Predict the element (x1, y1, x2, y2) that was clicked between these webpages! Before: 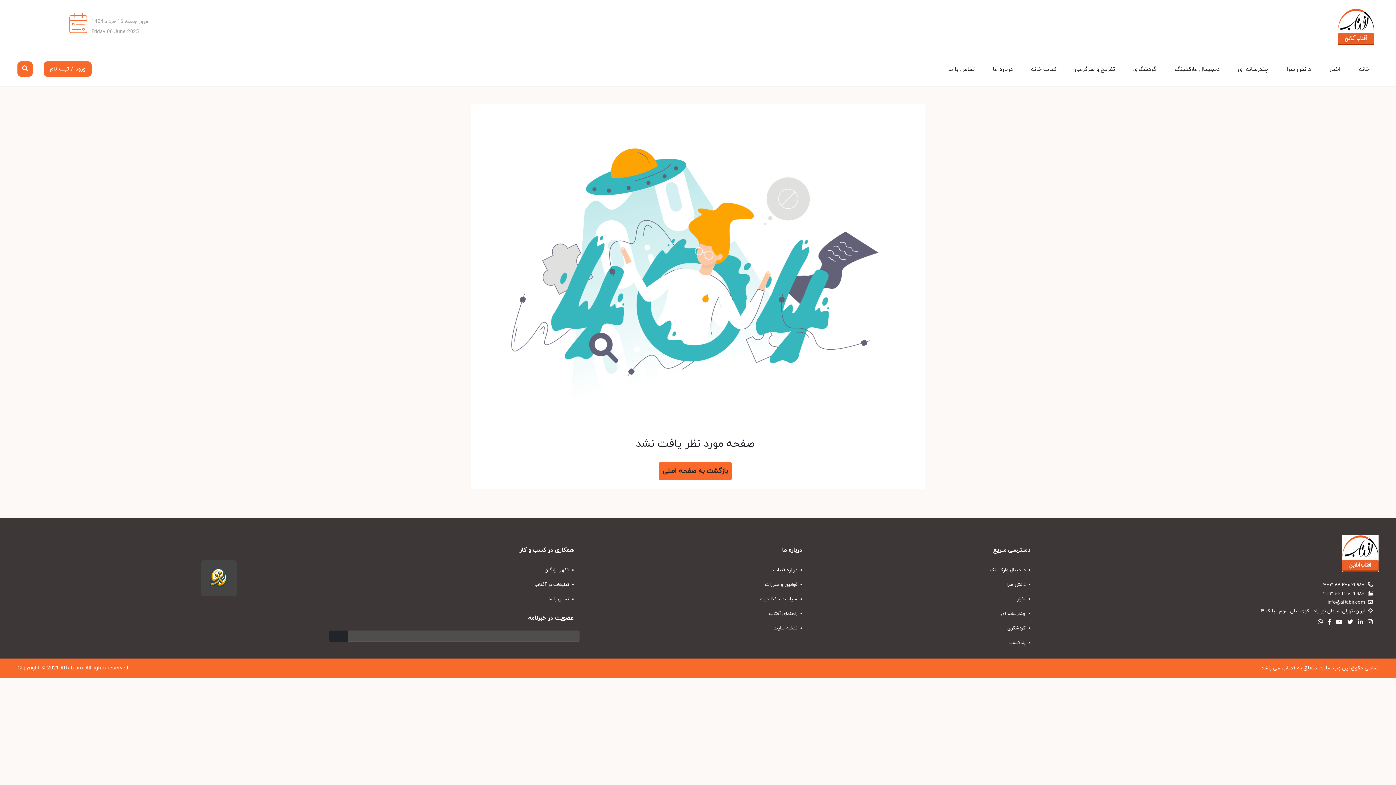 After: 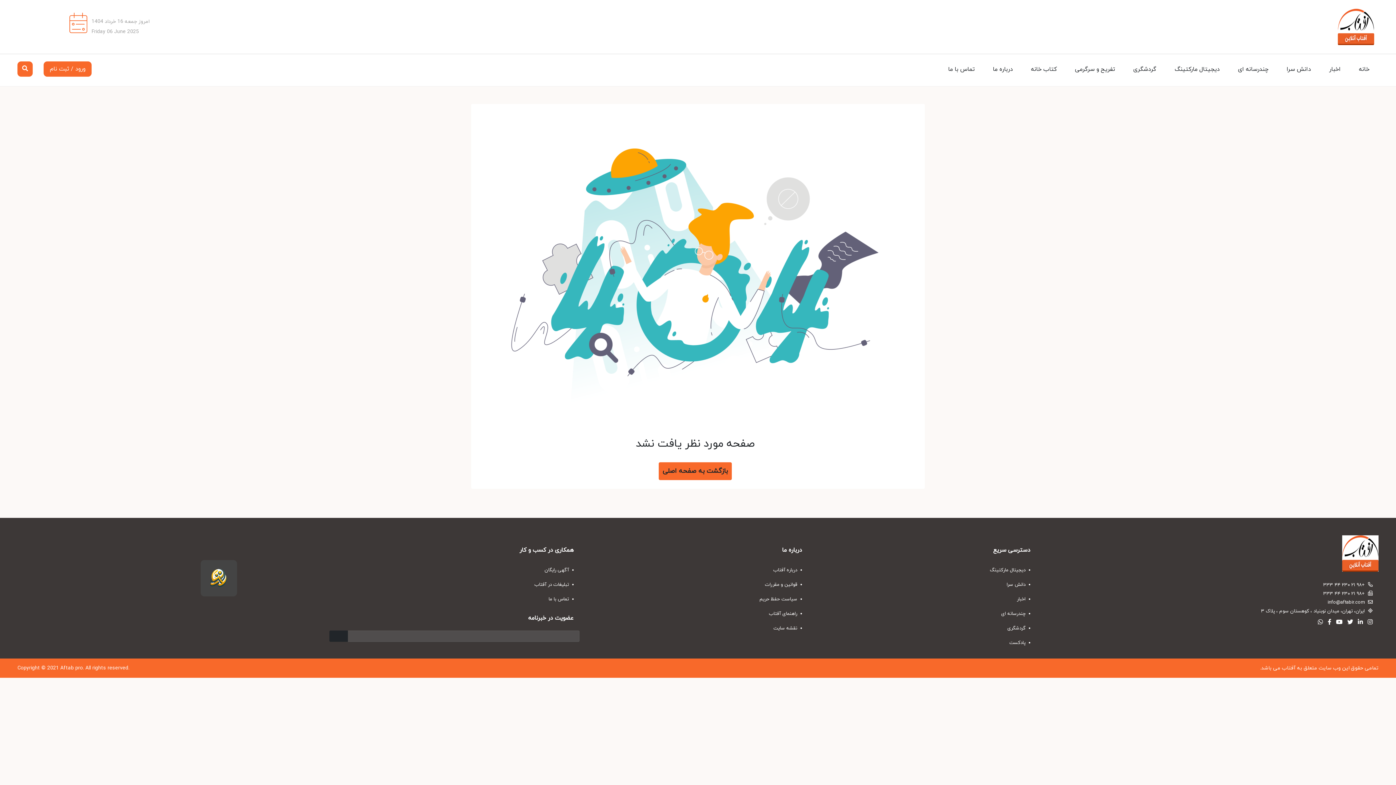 Action: bbox: (56, 665, 58, 672) label: 1